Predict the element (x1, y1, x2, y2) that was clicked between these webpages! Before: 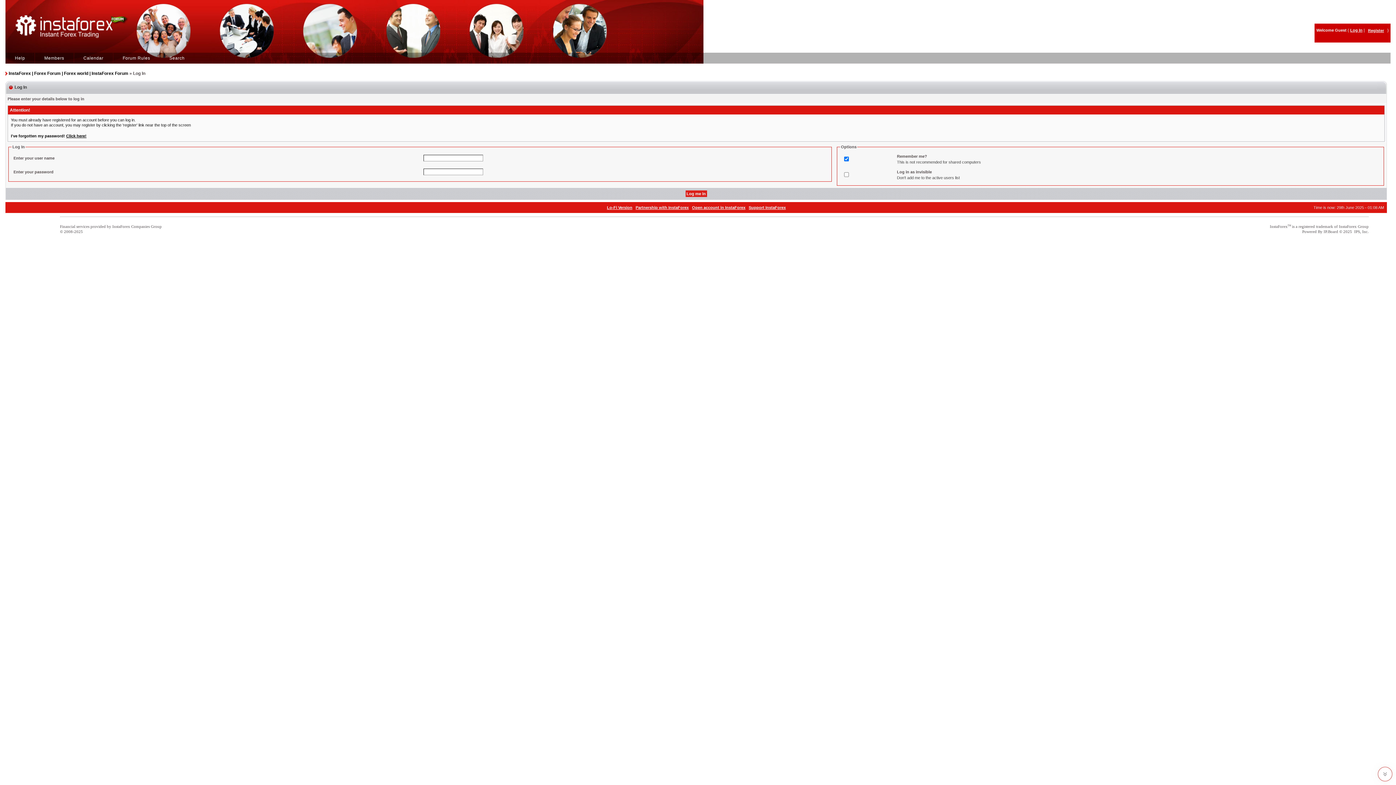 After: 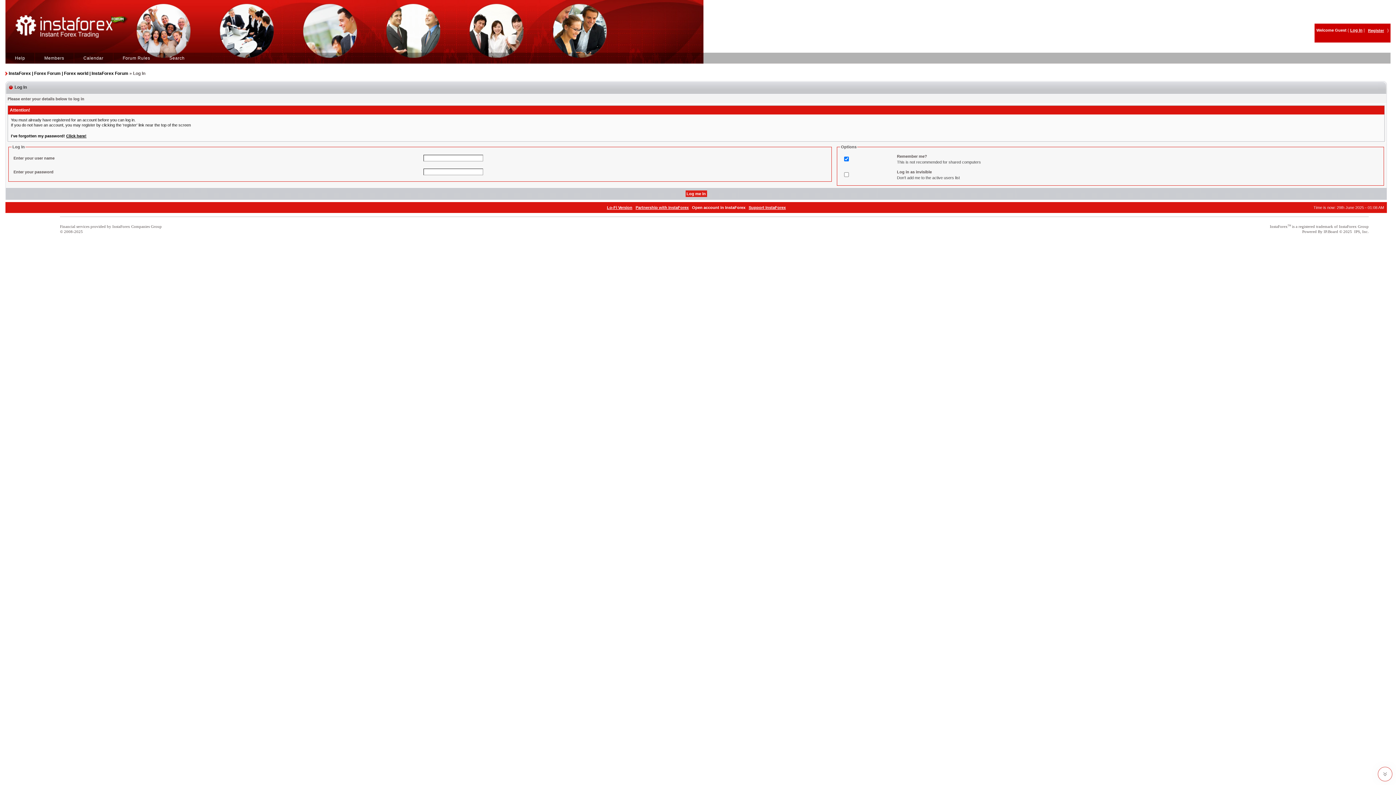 Action: label: Open account in InstaForex bbox: (692, 205, 745, 209)